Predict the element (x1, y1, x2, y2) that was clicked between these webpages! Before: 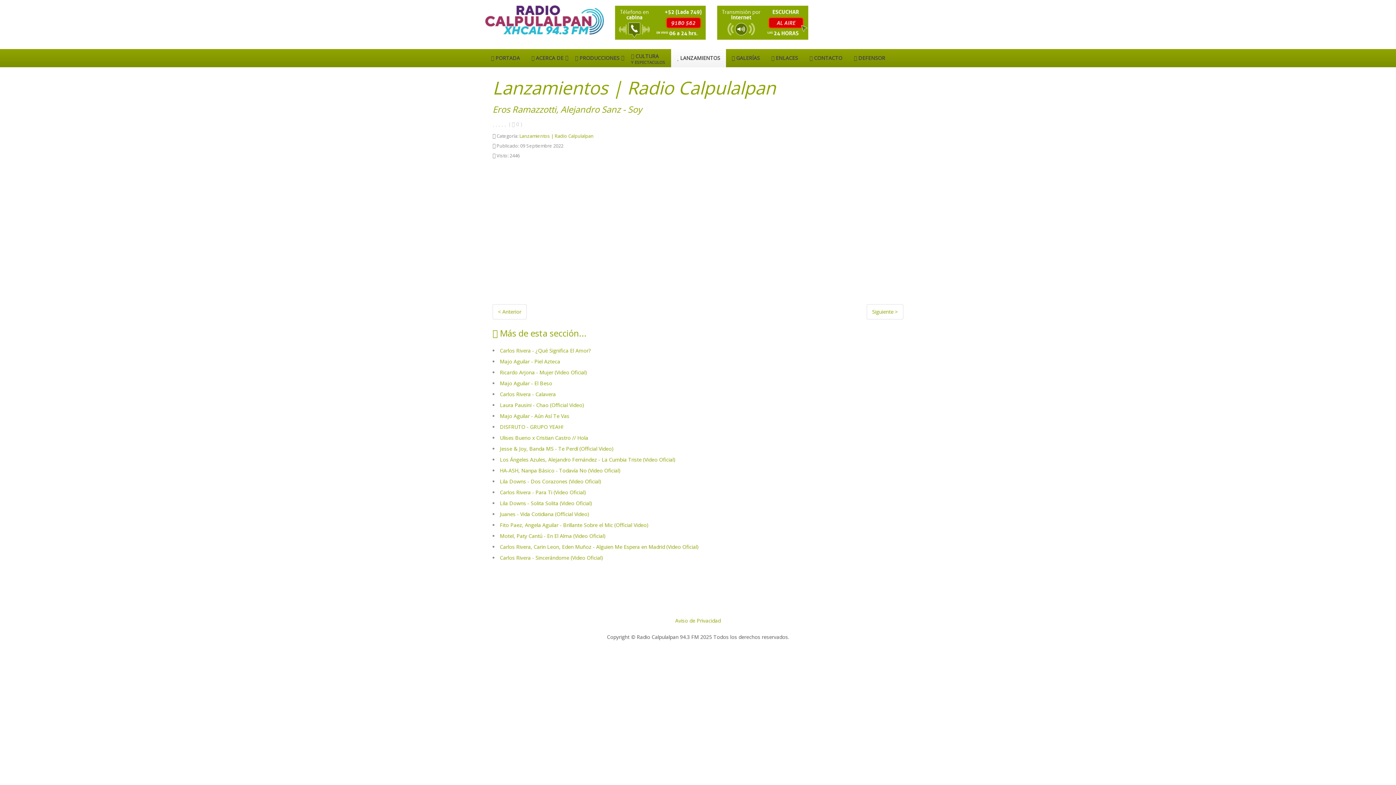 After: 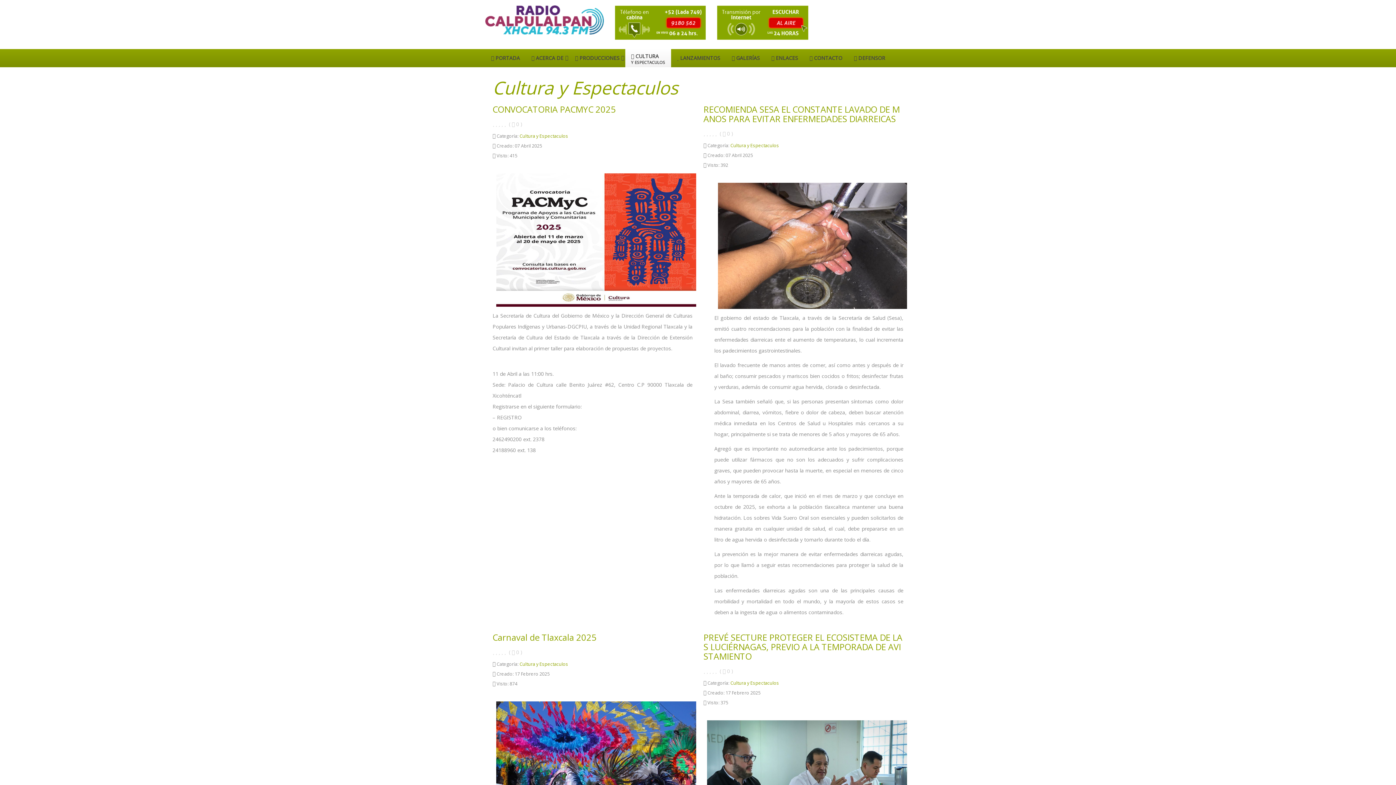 Action: label:  CULTURA
Y ESPECTACULOS bbox: (625, 49, 671, 67)